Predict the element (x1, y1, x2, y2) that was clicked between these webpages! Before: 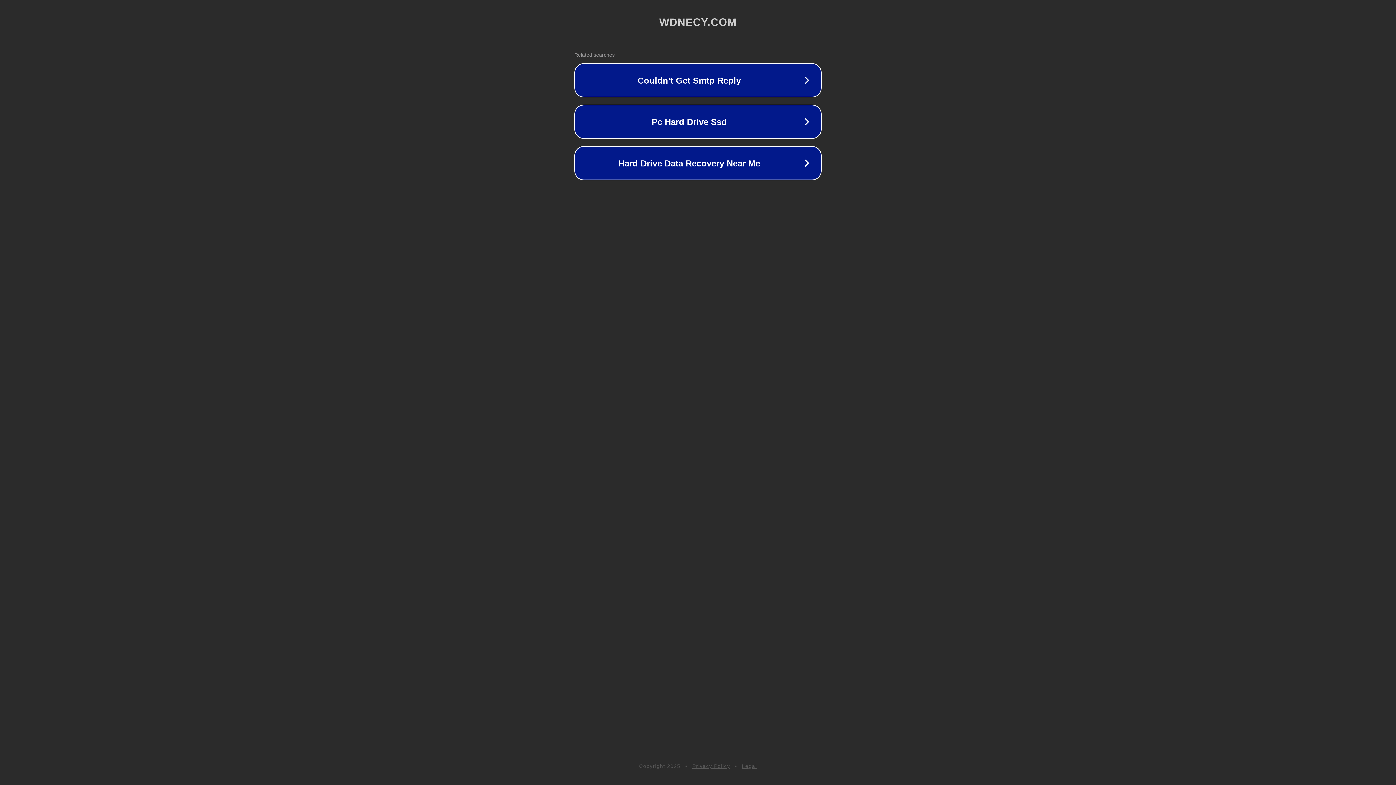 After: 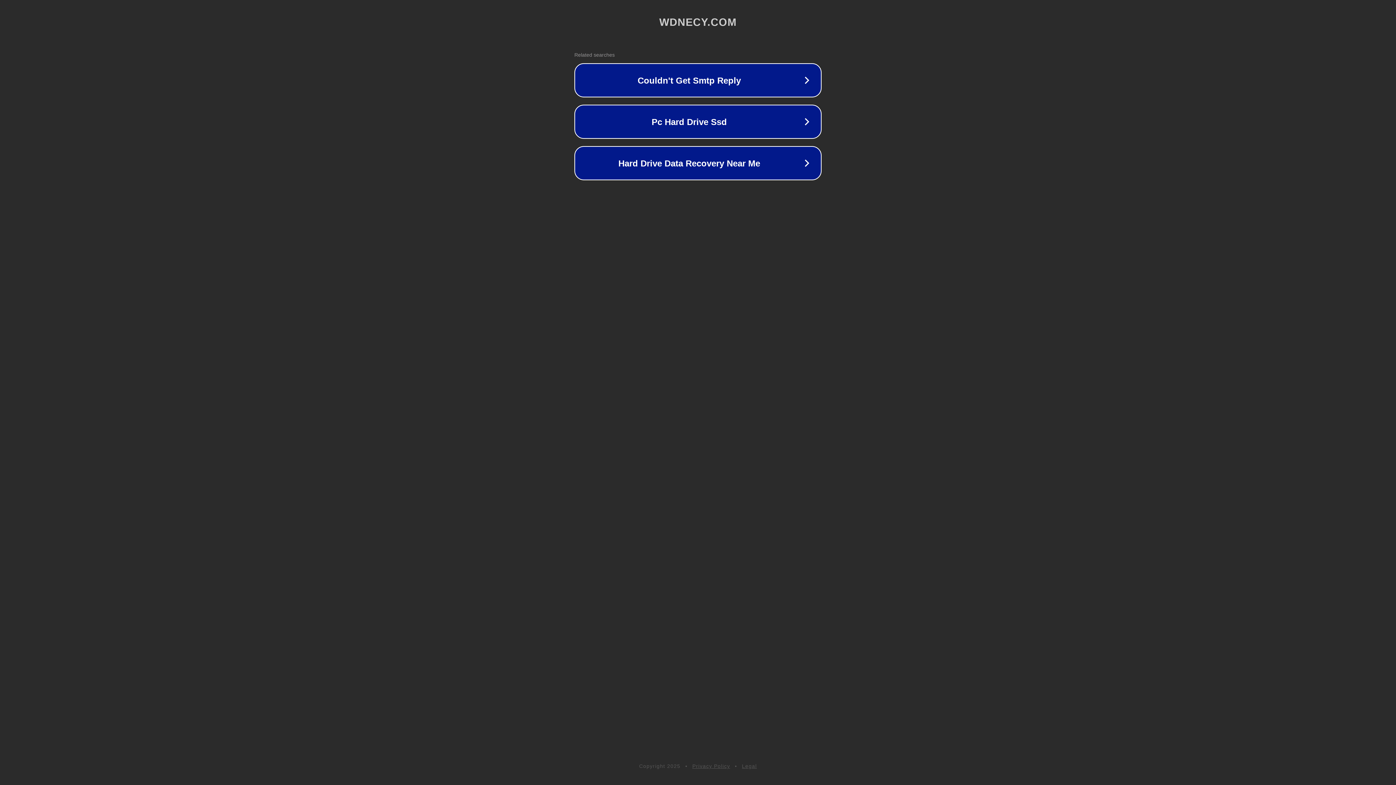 Action: bbox: (742, 763, 757, 769) label: Legal